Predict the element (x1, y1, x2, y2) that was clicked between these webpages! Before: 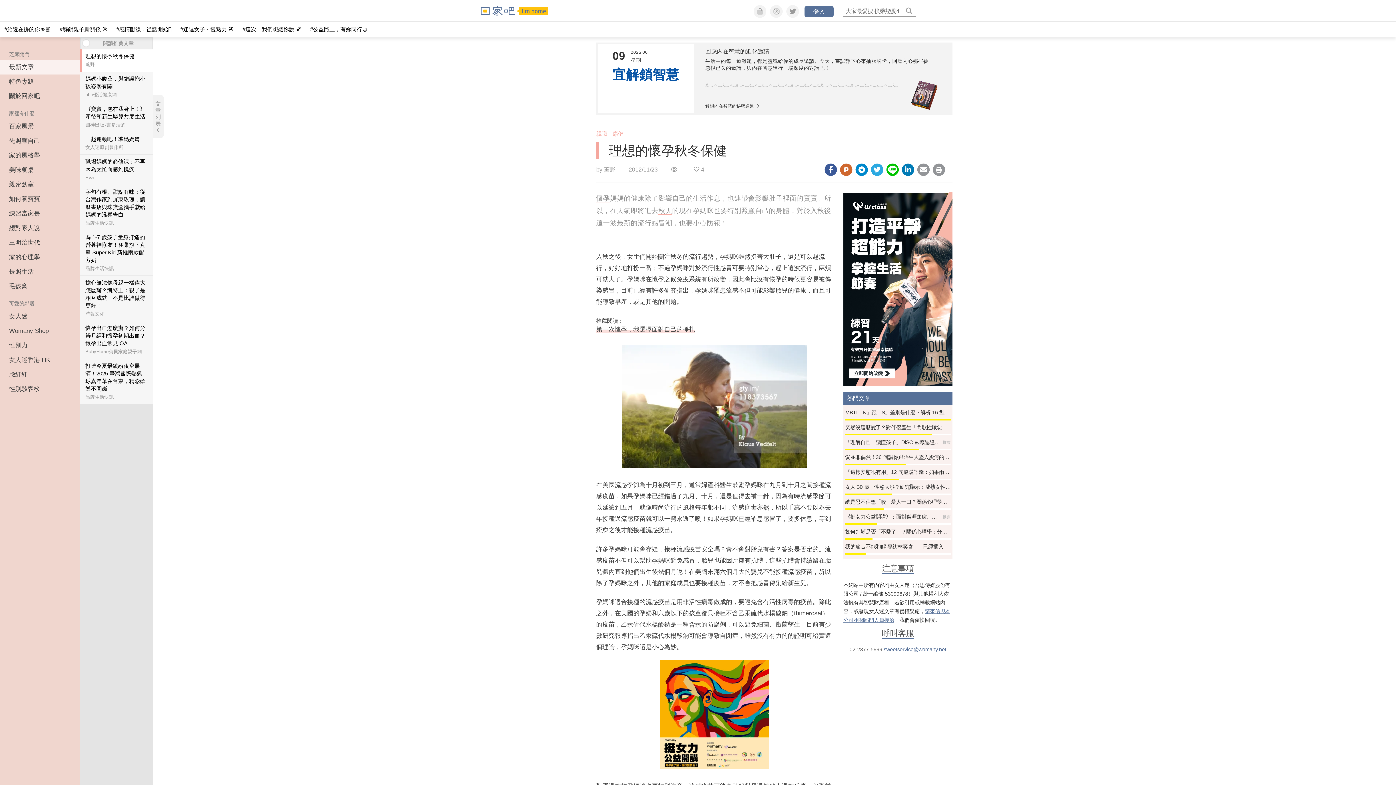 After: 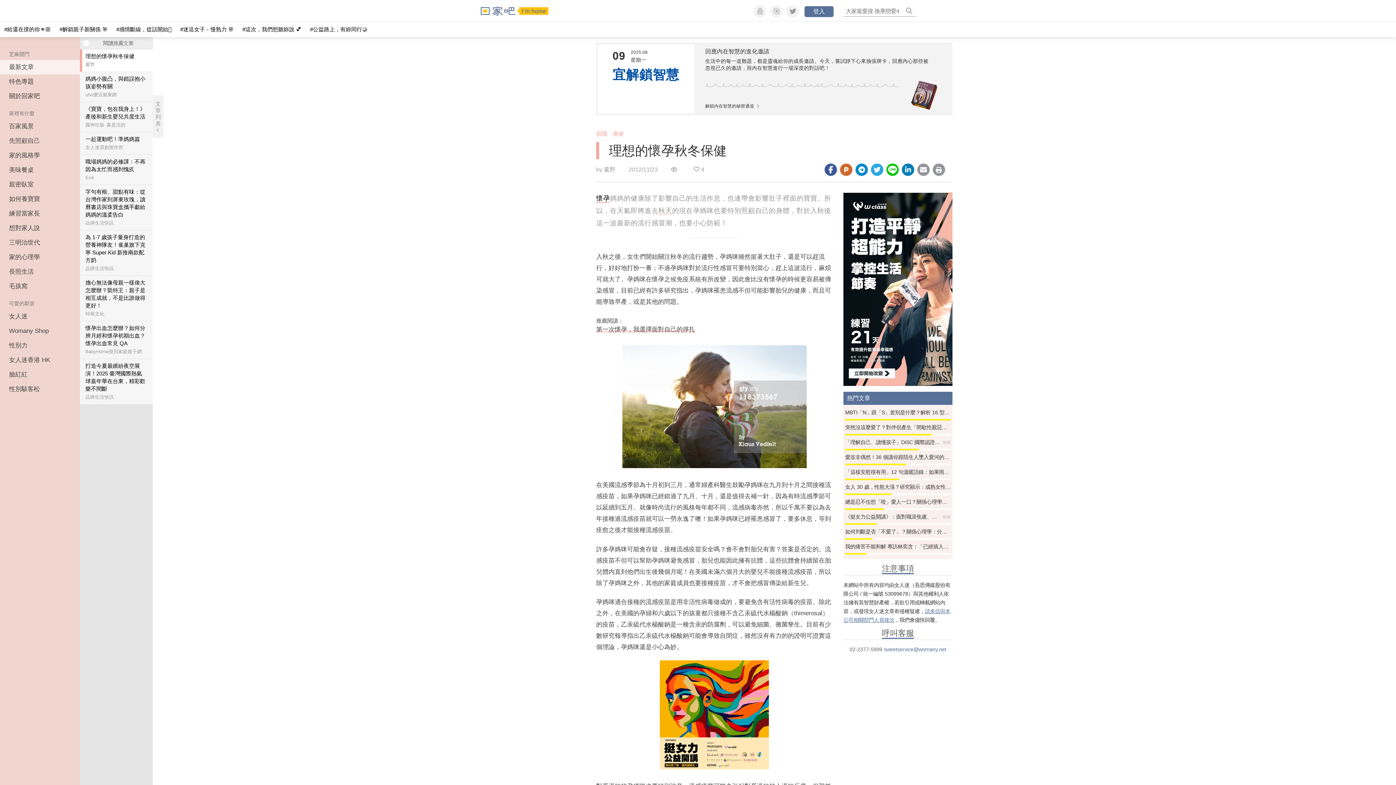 Action: bbox: (596, 194, 610, 202) label: 懷孕